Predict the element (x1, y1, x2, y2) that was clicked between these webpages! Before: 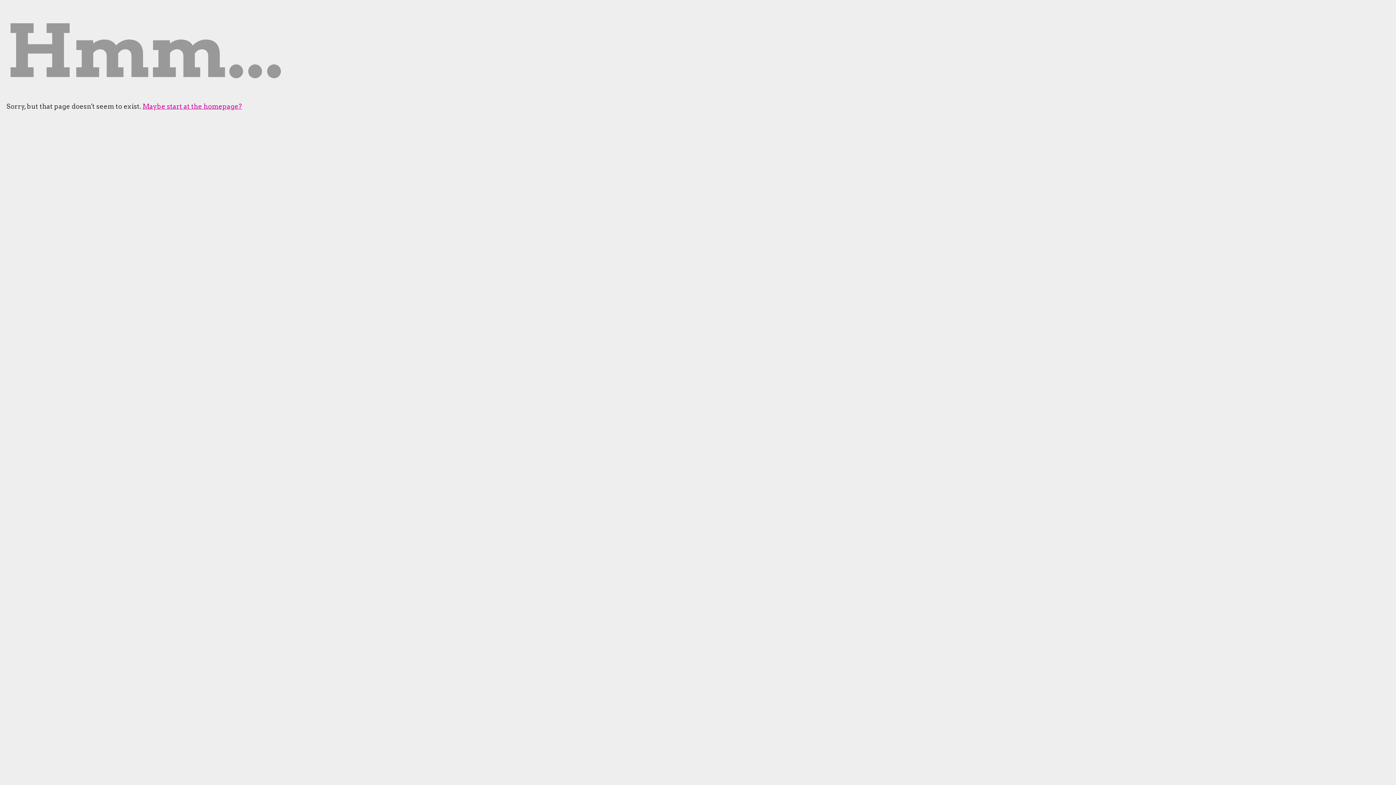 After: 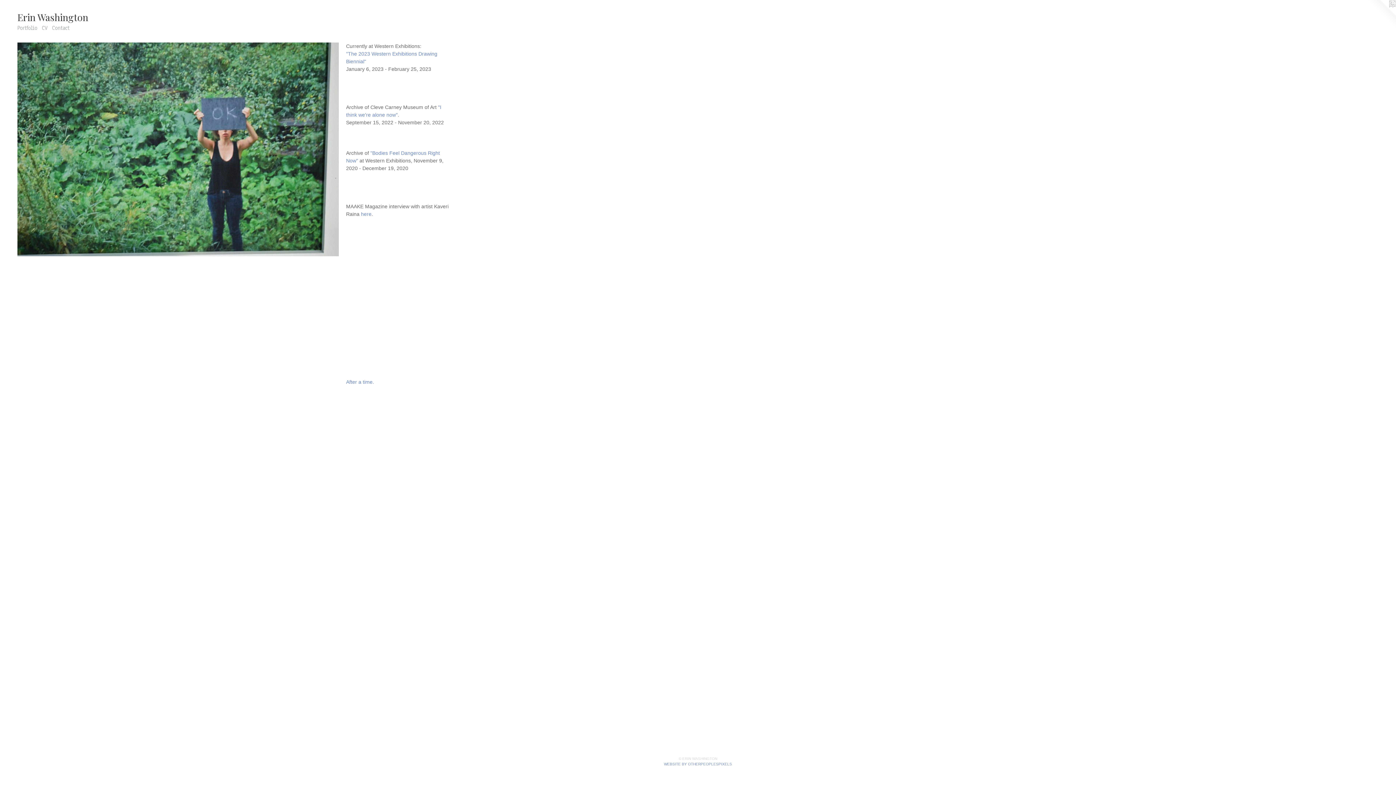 Action: bbox: (142, 102, 242, 110) label: Maybe start at the homepage?